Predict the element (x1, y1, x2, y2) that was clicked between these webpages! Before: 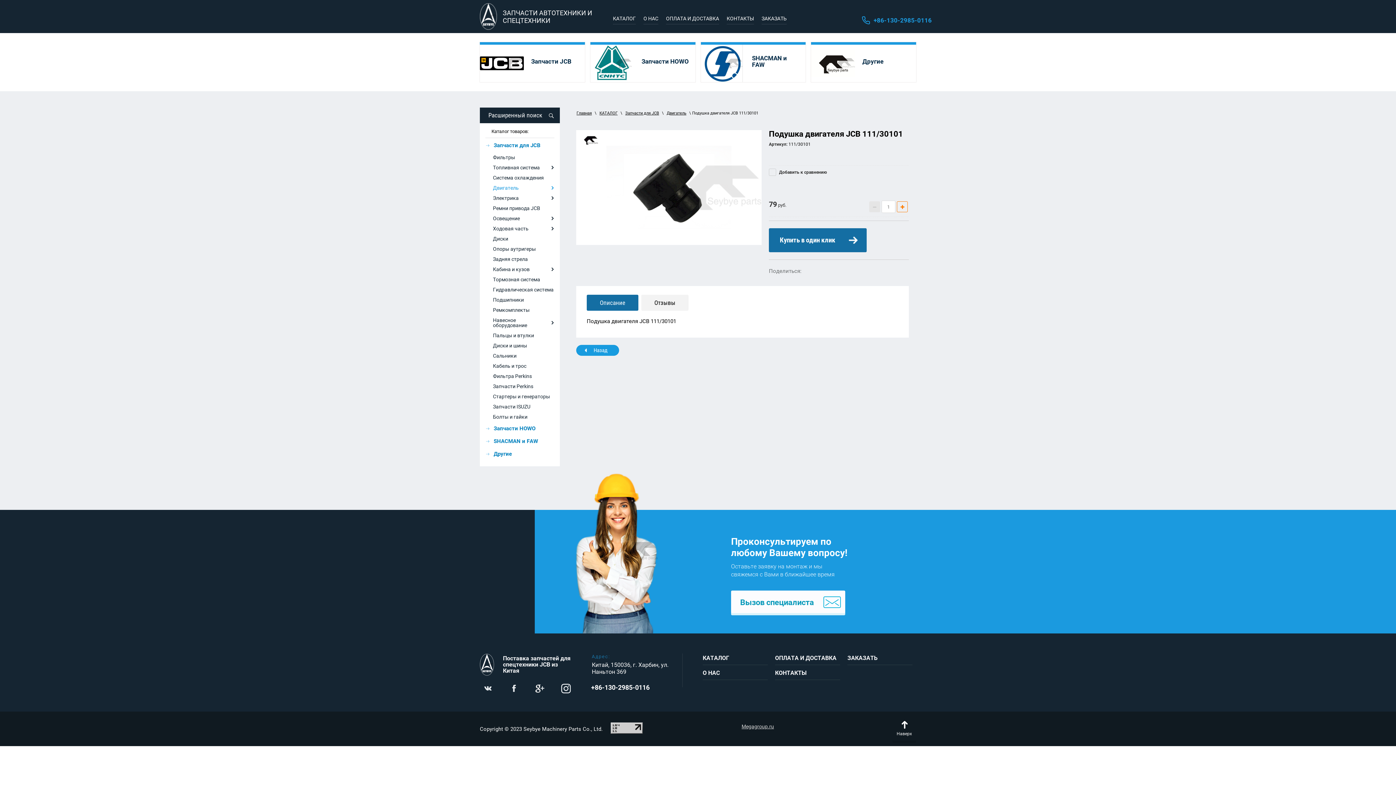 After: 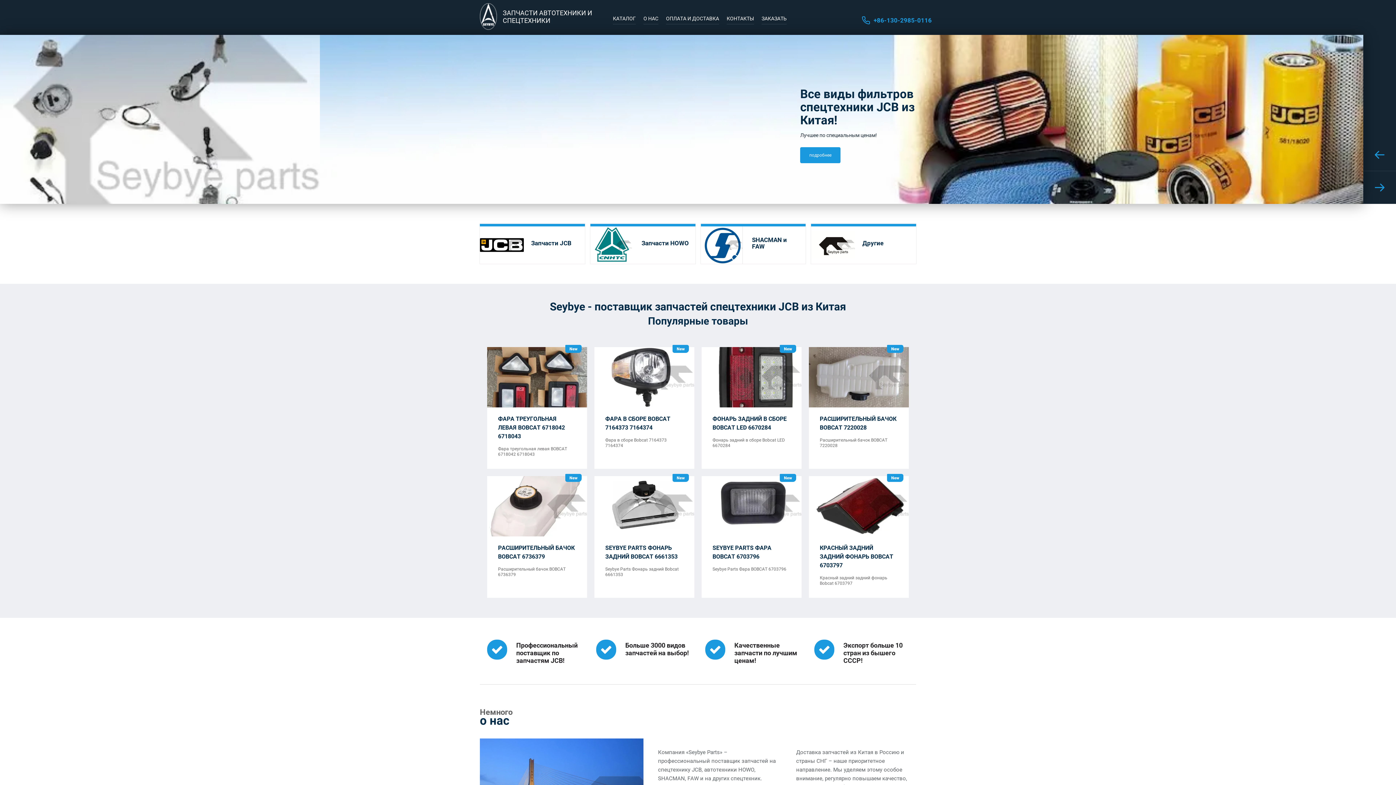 Action: label: Главная bbox: (576, 111, 592, 115)